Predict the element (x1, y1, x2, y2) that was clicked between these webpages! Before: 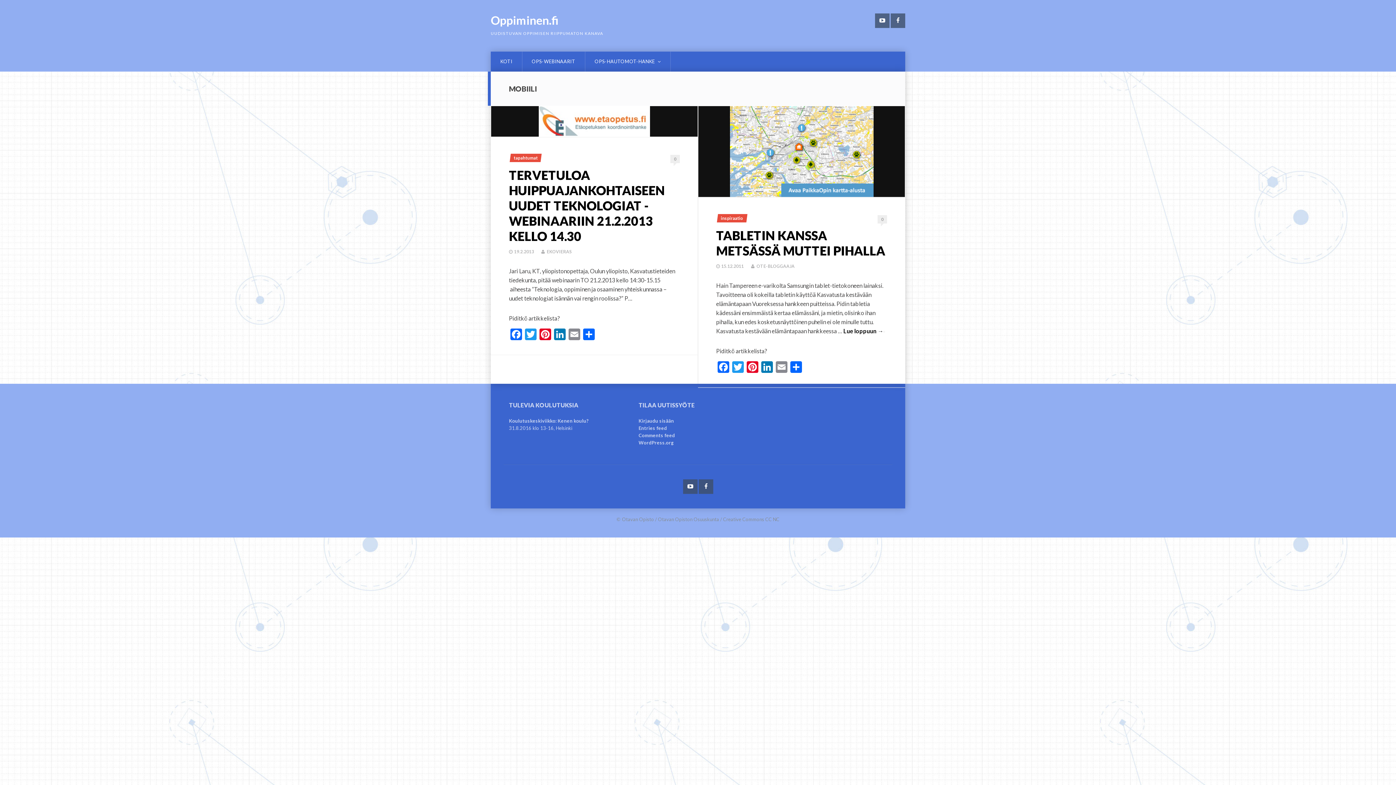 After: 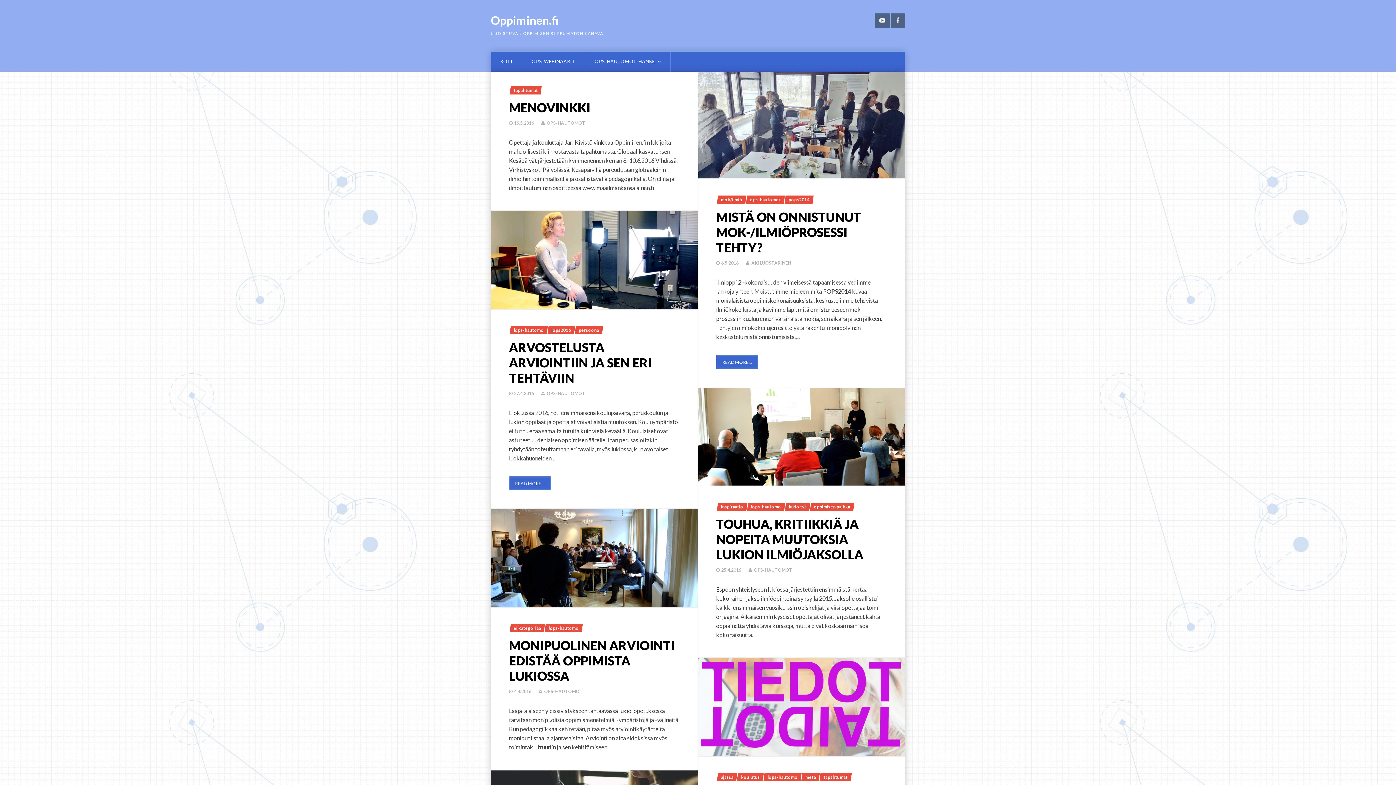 Action: label: Oppiminen.fi bbox: (490, 13, 558, 27)